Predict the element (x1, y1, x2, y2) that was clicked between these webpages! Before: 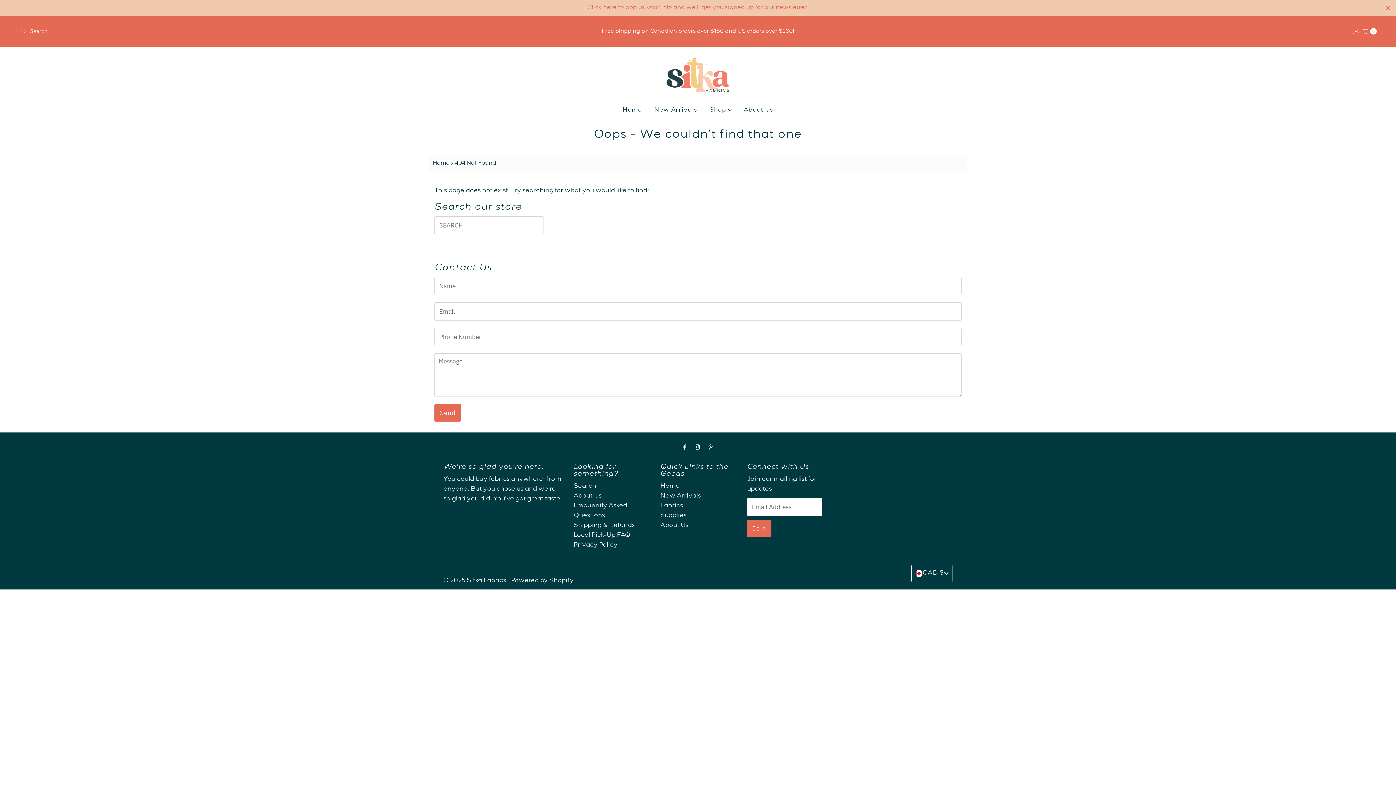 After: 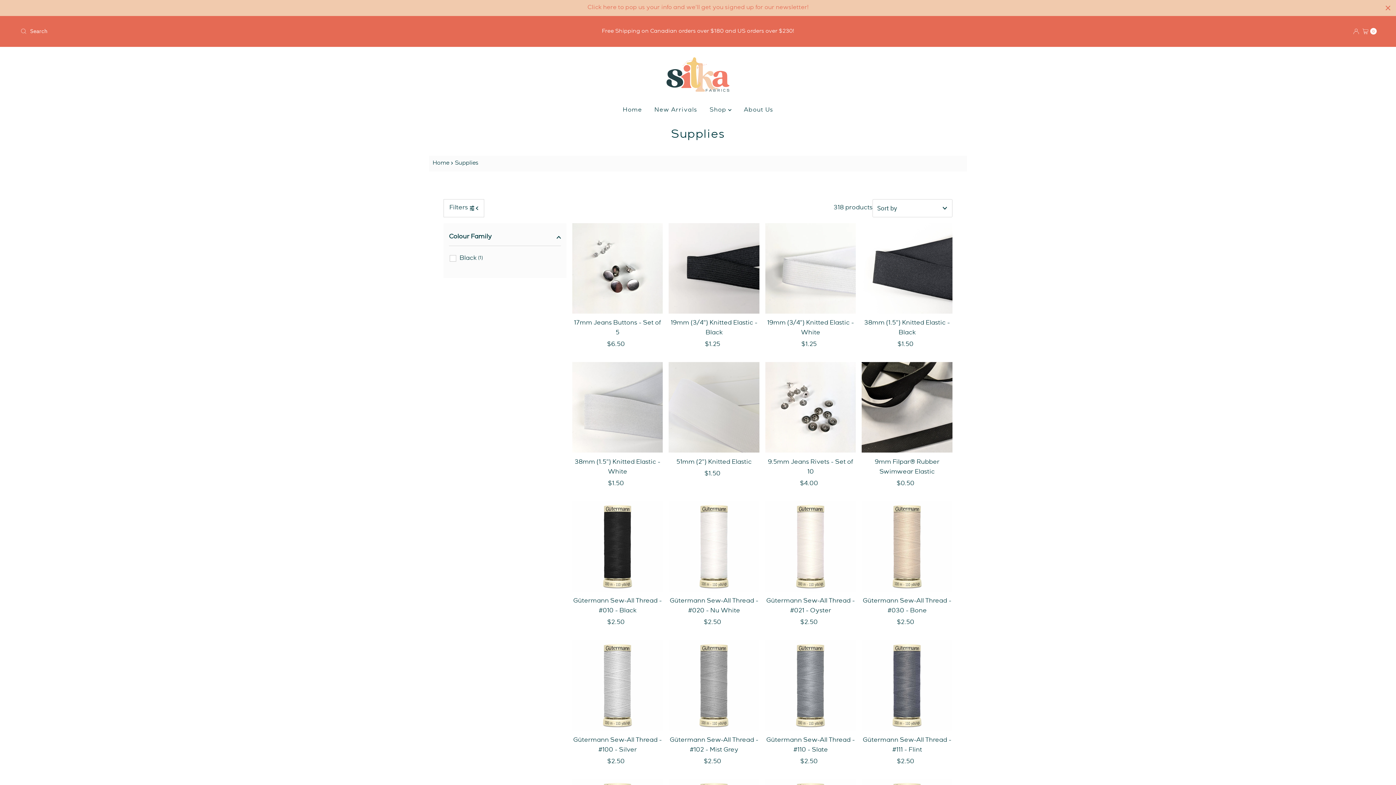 Action: label: Supplies bbox: (660, 512, 686, 519)